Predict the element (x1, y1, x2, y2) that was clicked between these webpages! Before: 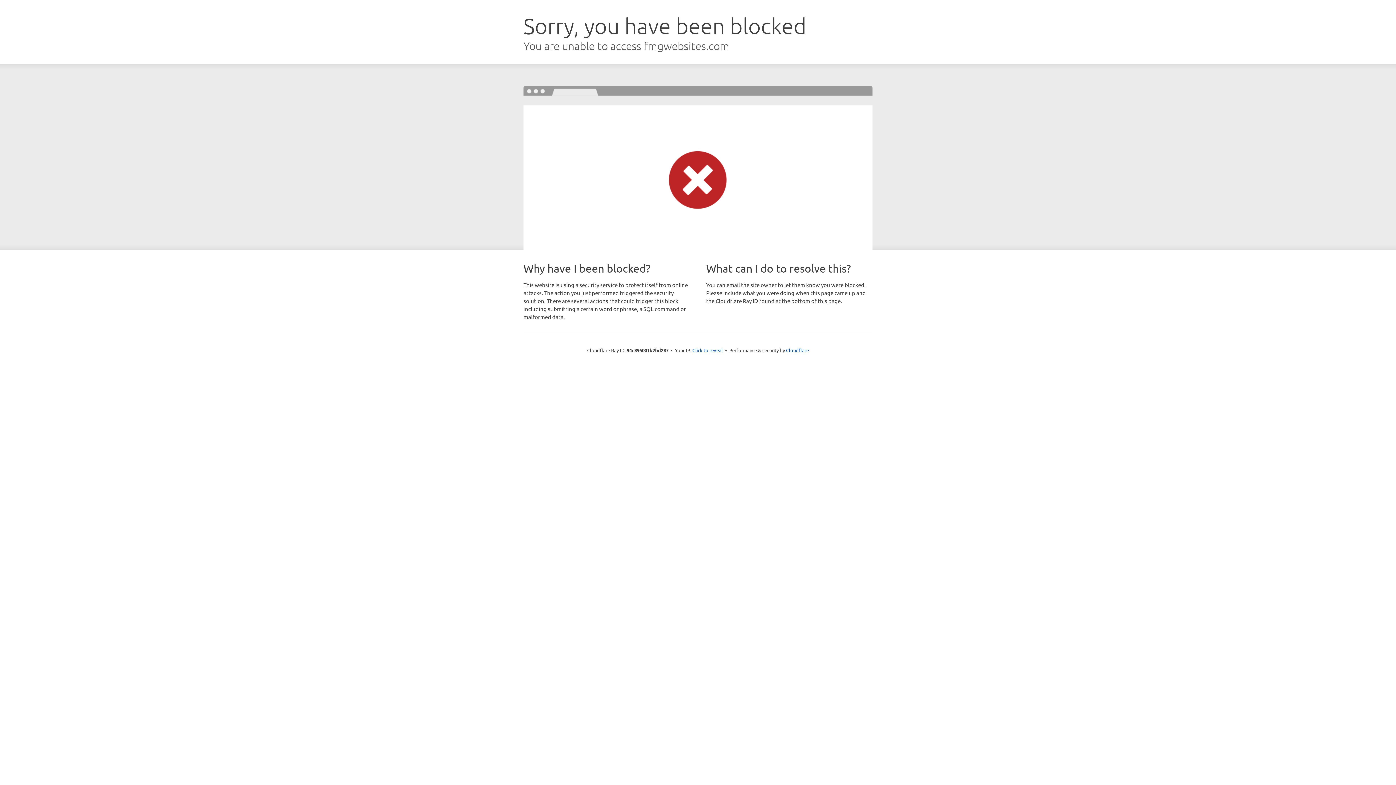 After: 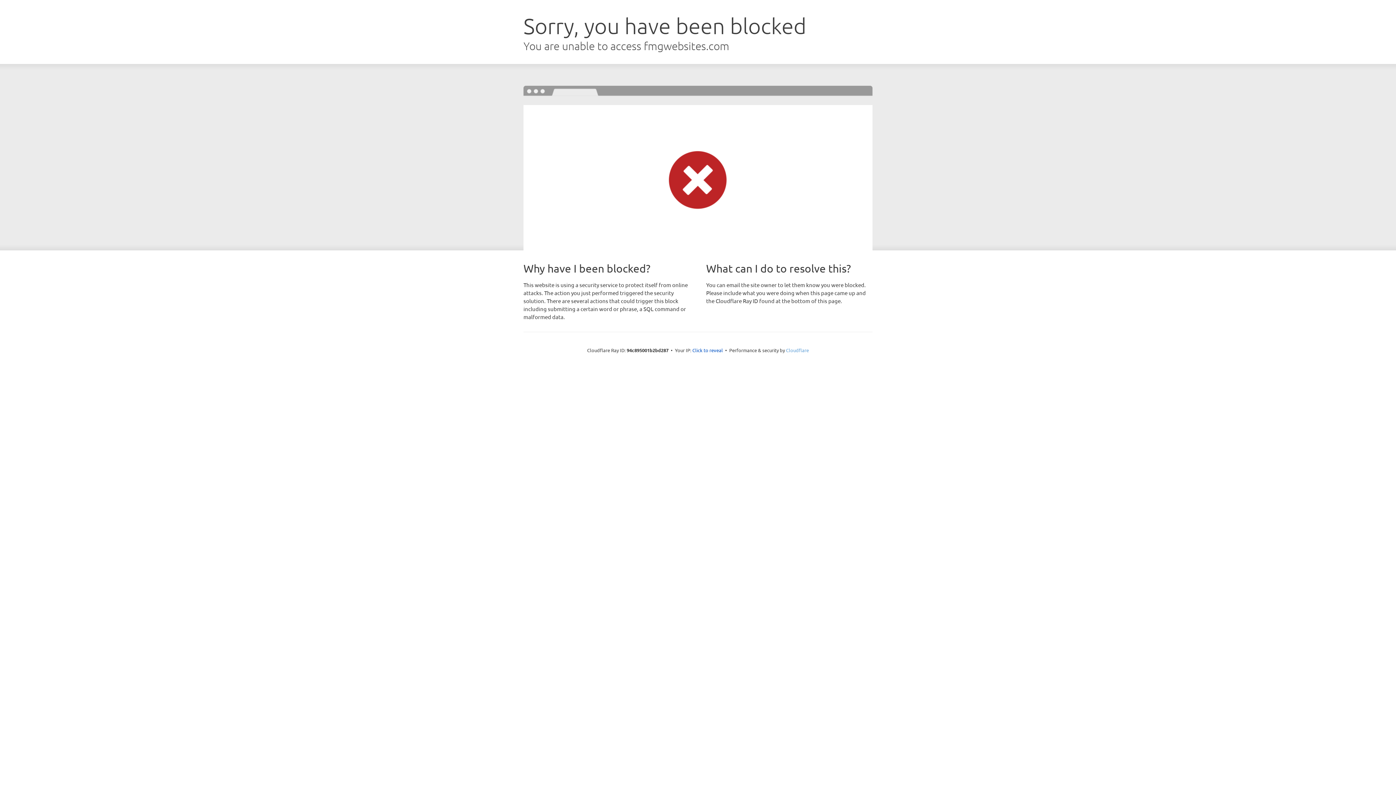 Action: bbox: (786, 347, 809, 353) label: Cloudflare